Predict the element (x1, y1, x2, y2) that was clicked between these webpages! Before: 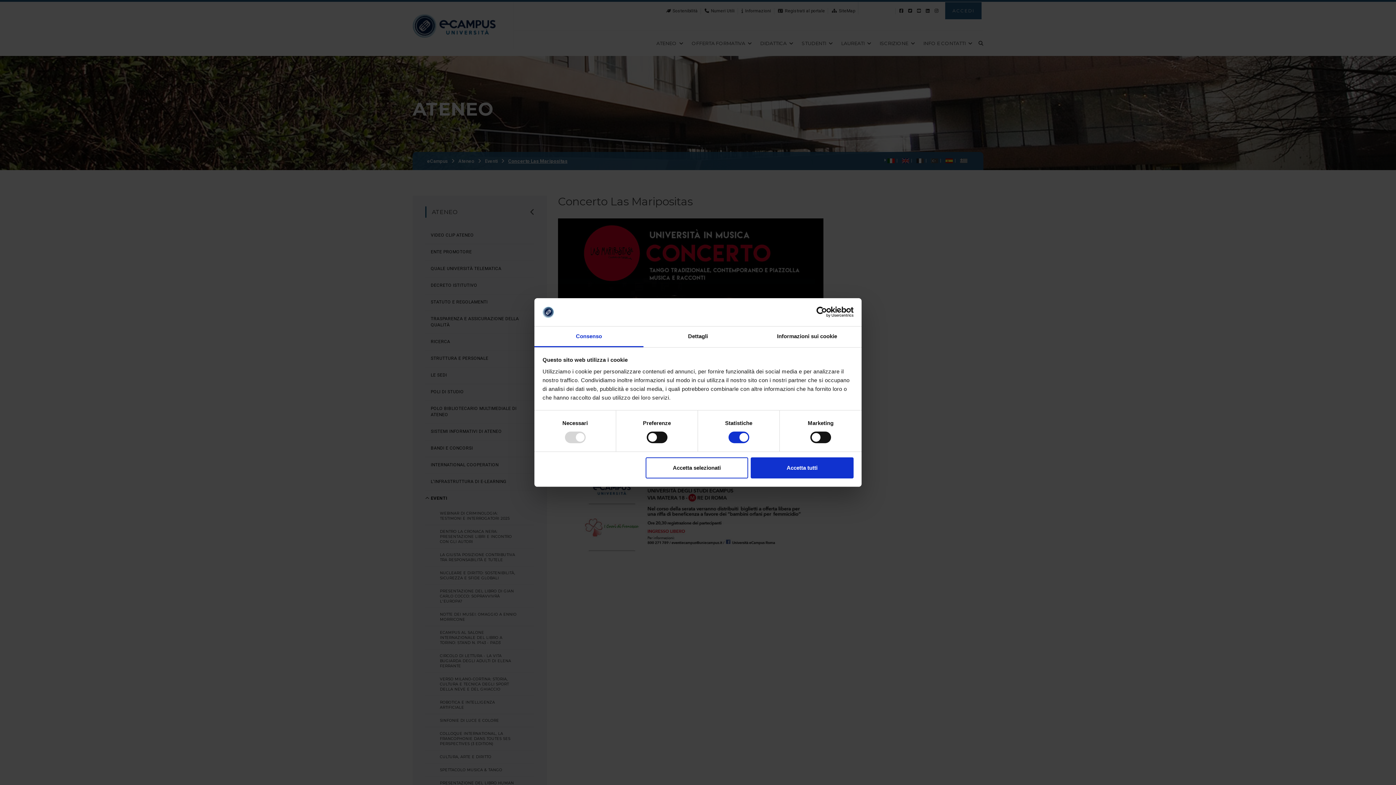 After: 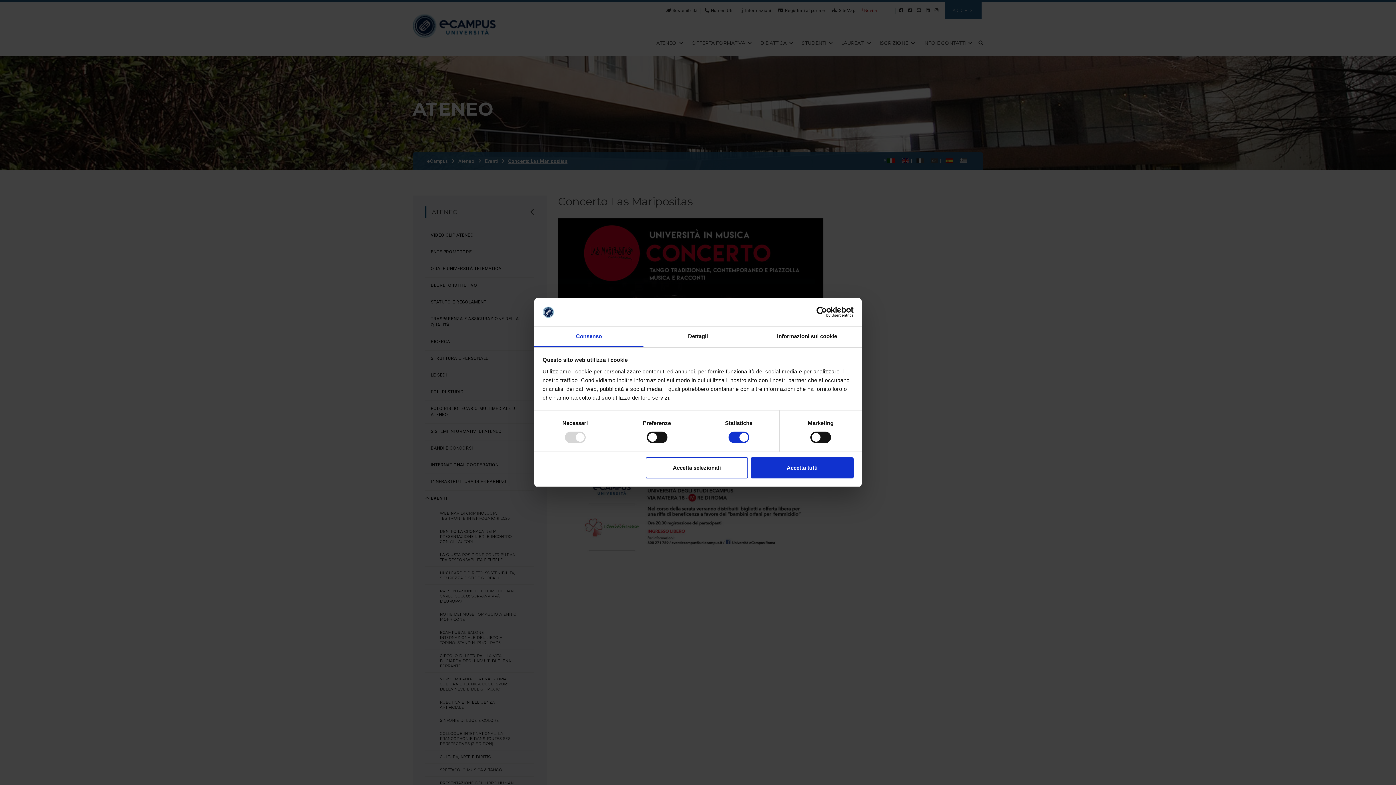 Action: bbox: (790, 306, 853, 317) label: Cookiebot - opens in a new window